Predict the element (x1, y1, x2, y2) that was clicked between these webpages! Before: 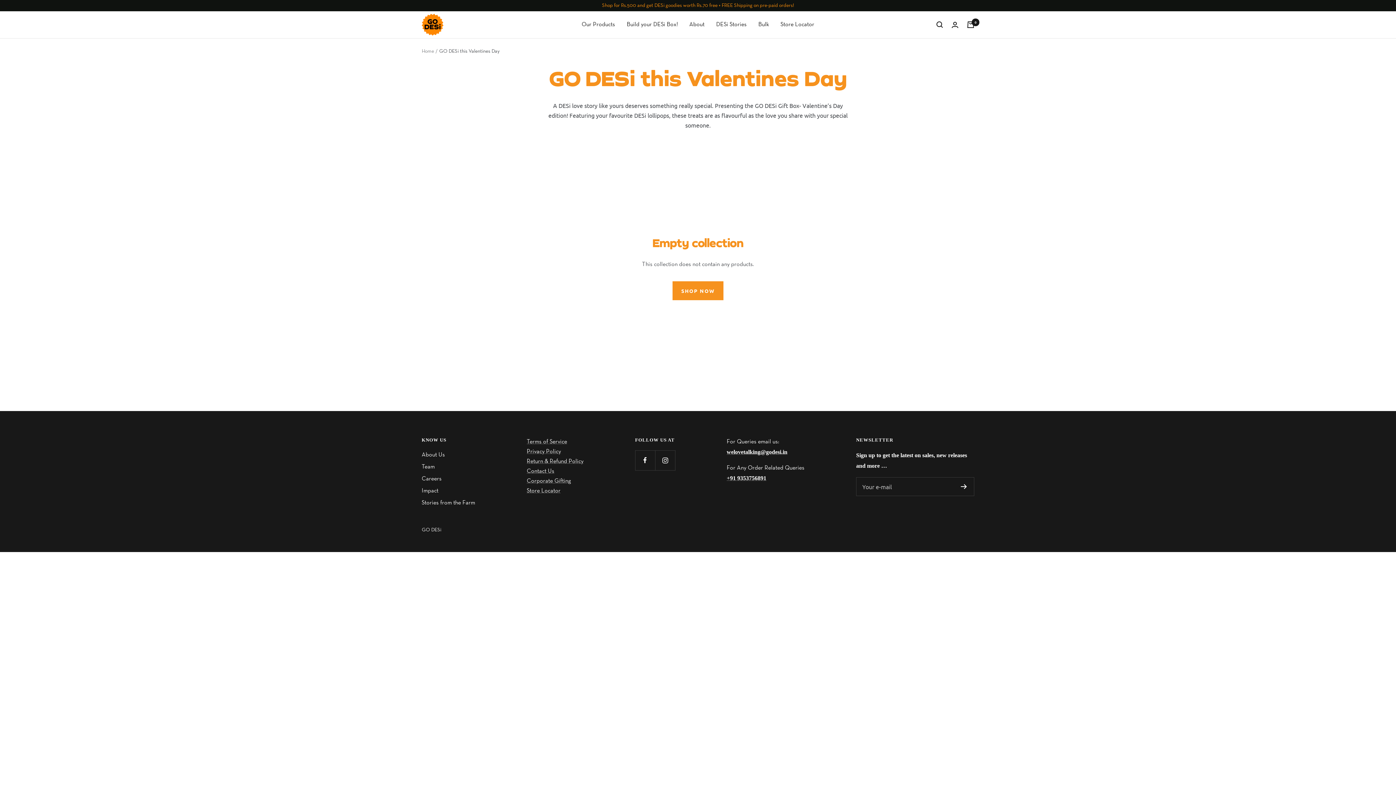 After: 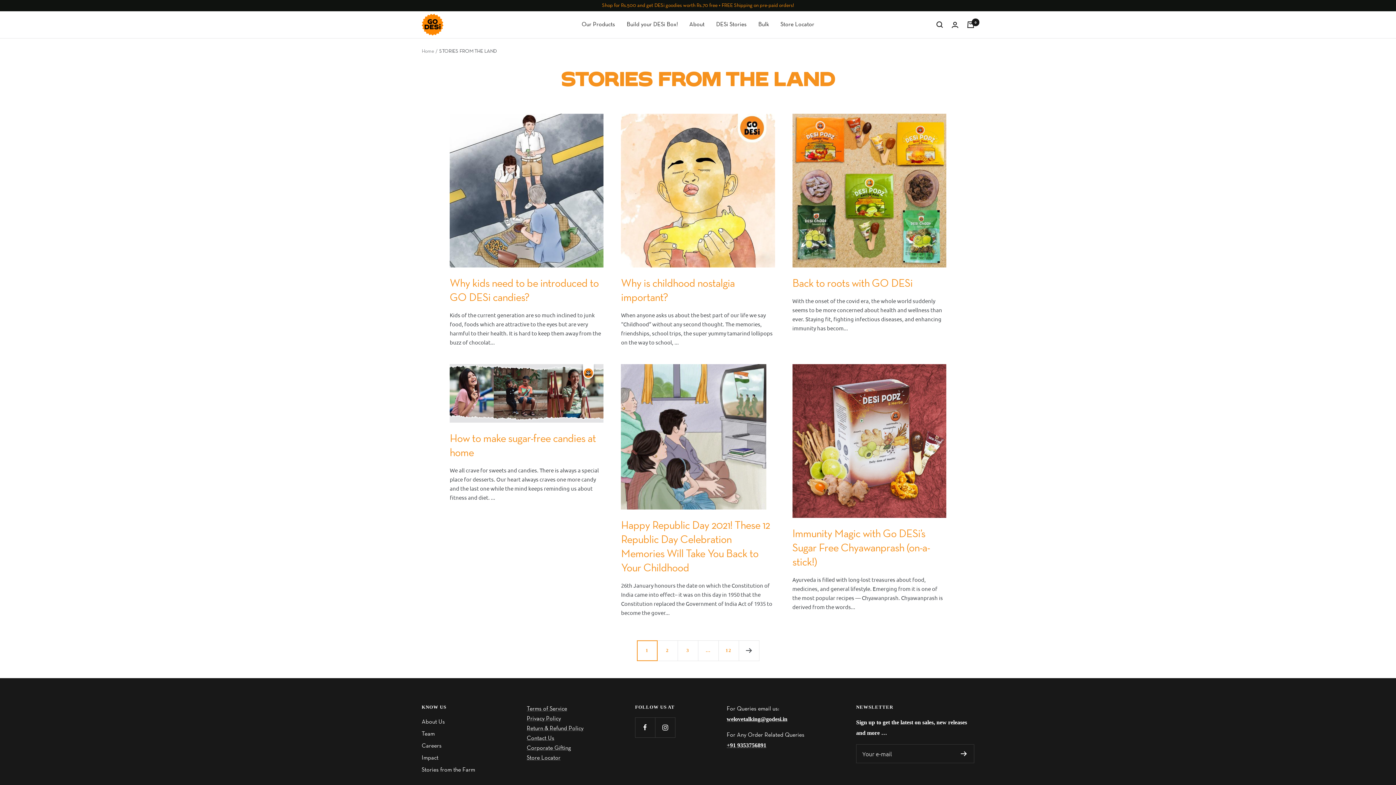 Action: label: Stories from the Farm bbox: (421, 498, 475, 508)